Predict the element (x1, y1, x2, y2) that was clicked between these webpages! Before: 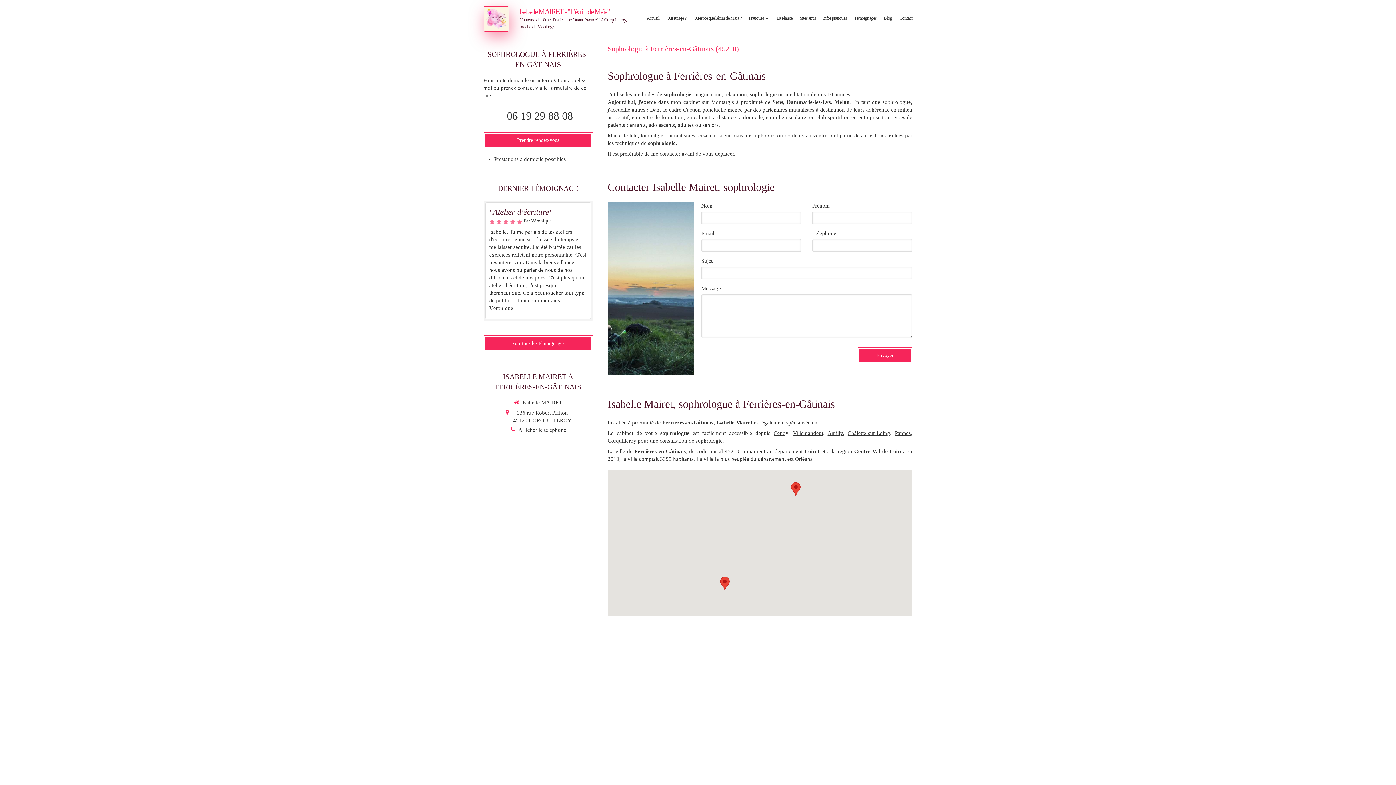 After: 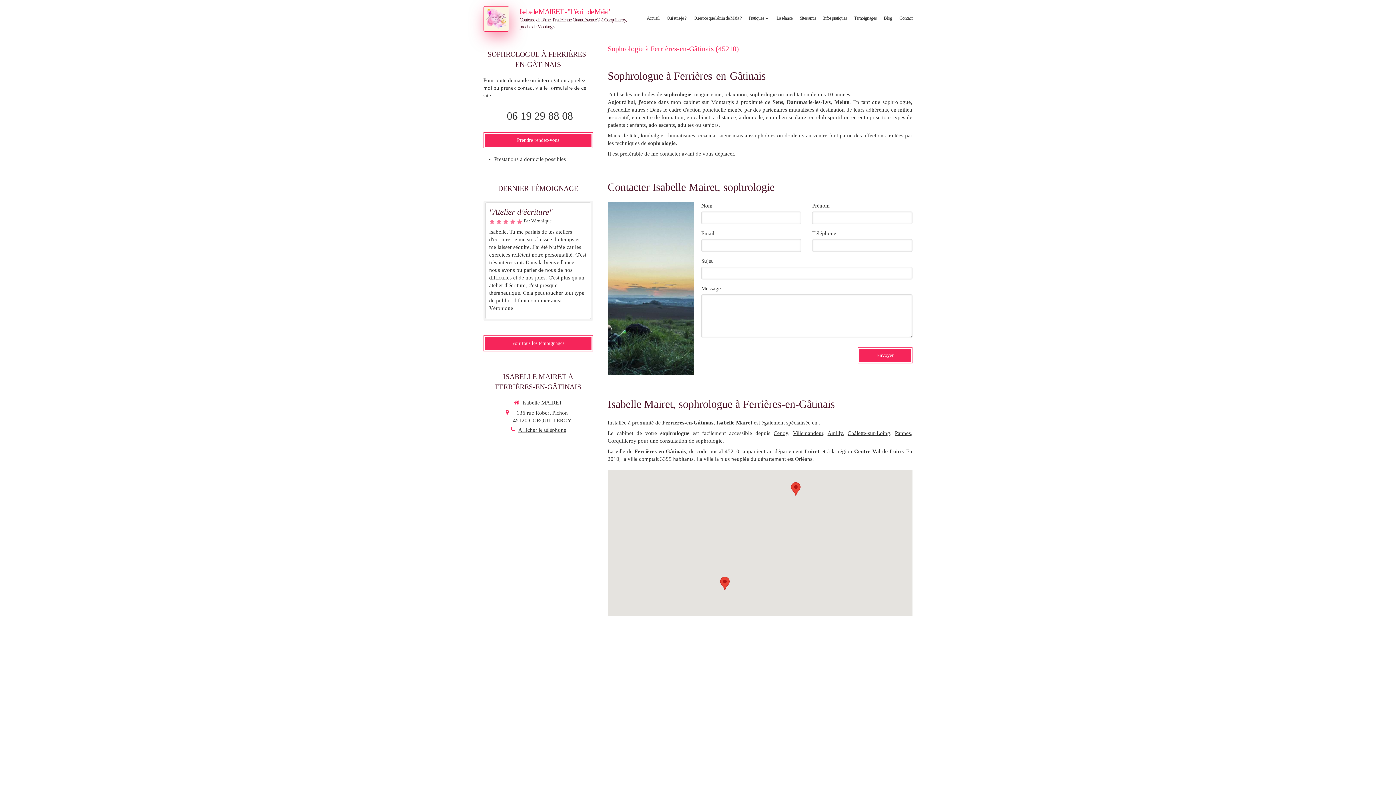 Action: bbox: (506, 109, 573, 121) label: 06 19 29 88 08